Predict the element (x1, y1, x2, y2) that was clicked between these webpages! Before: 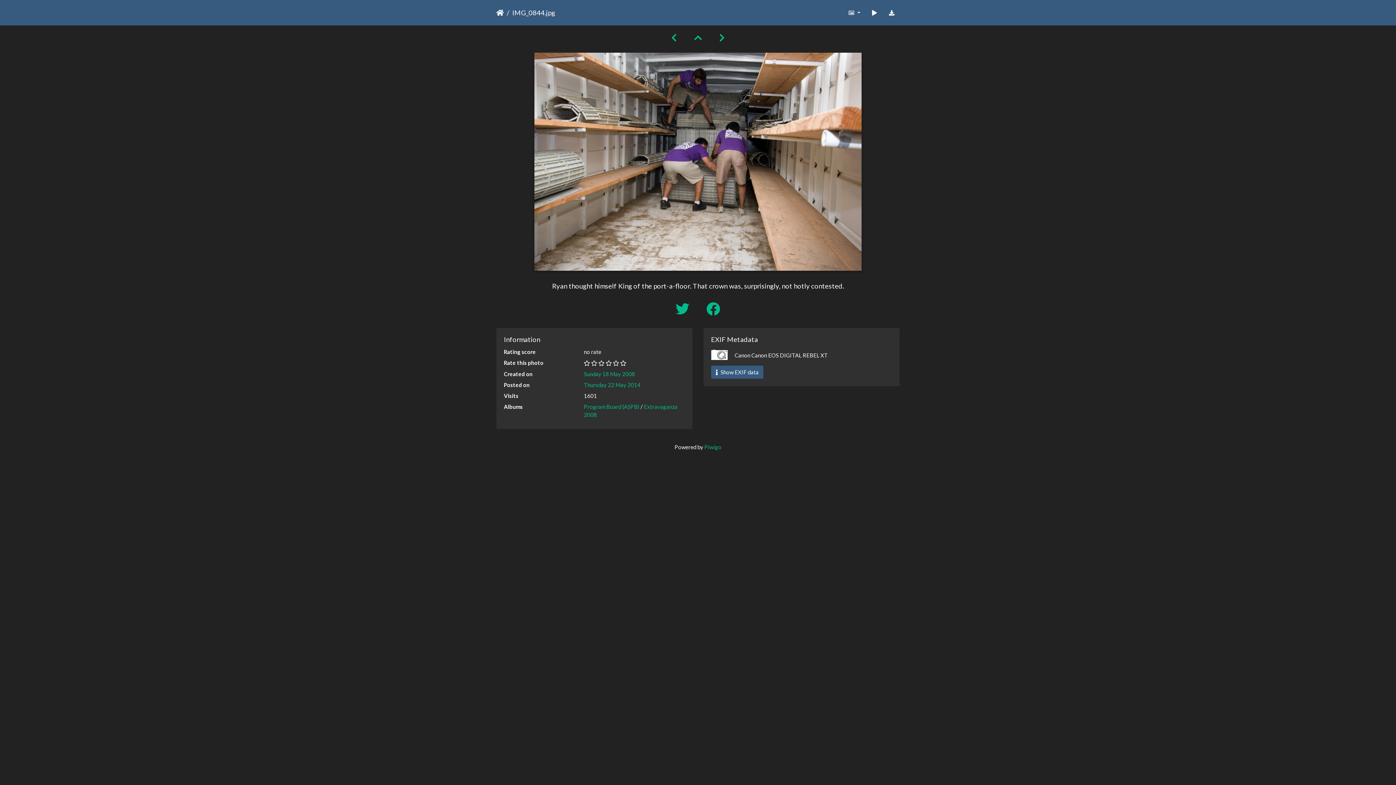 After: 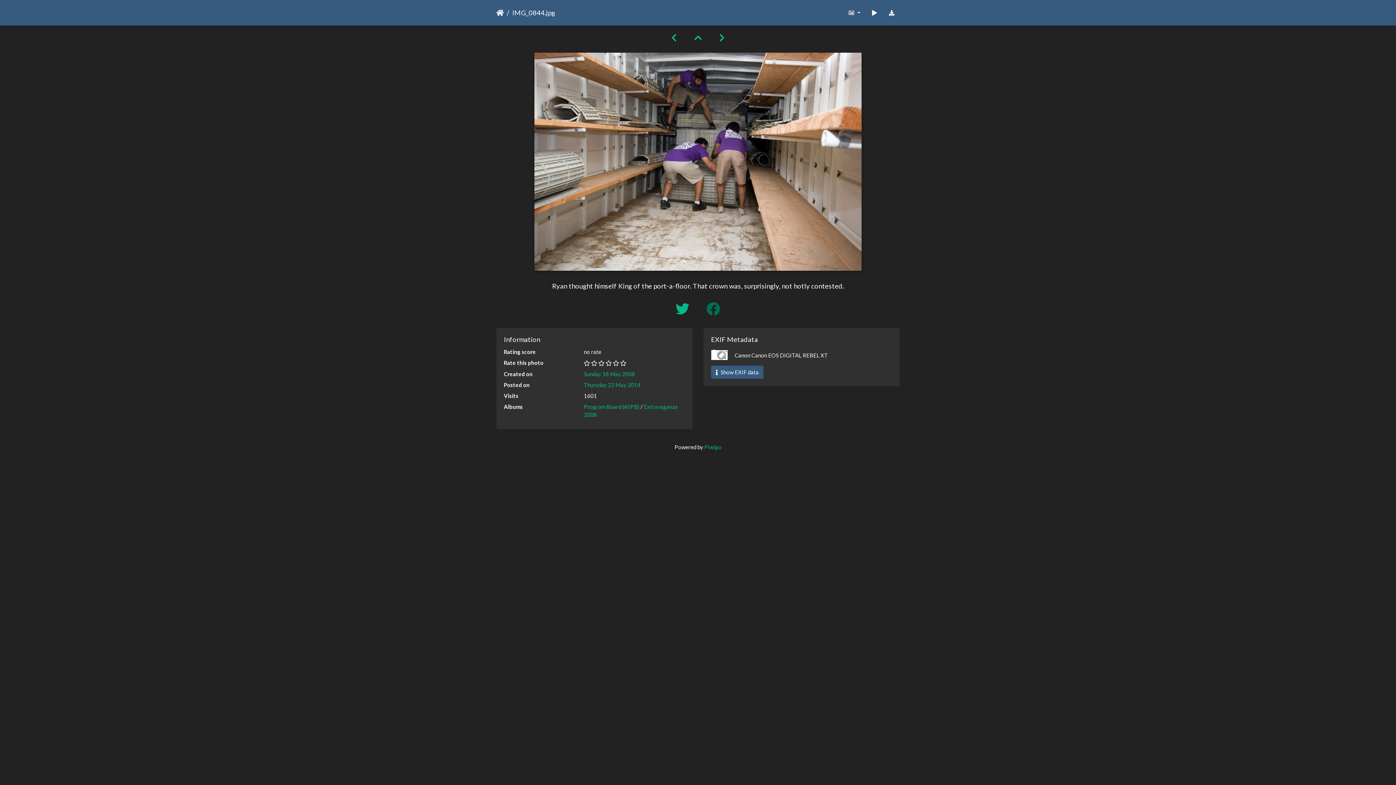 Action: bbox: (699, 300, 727, 317)